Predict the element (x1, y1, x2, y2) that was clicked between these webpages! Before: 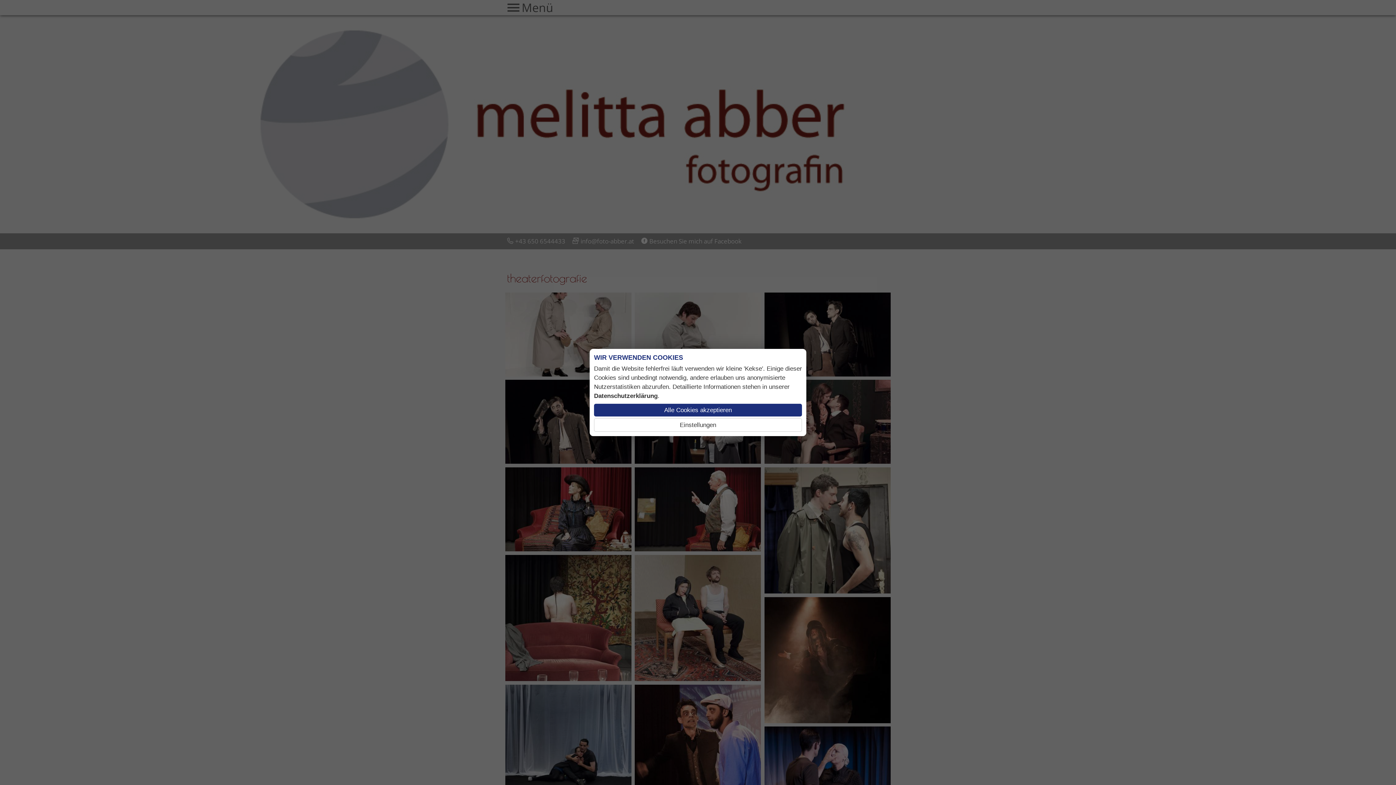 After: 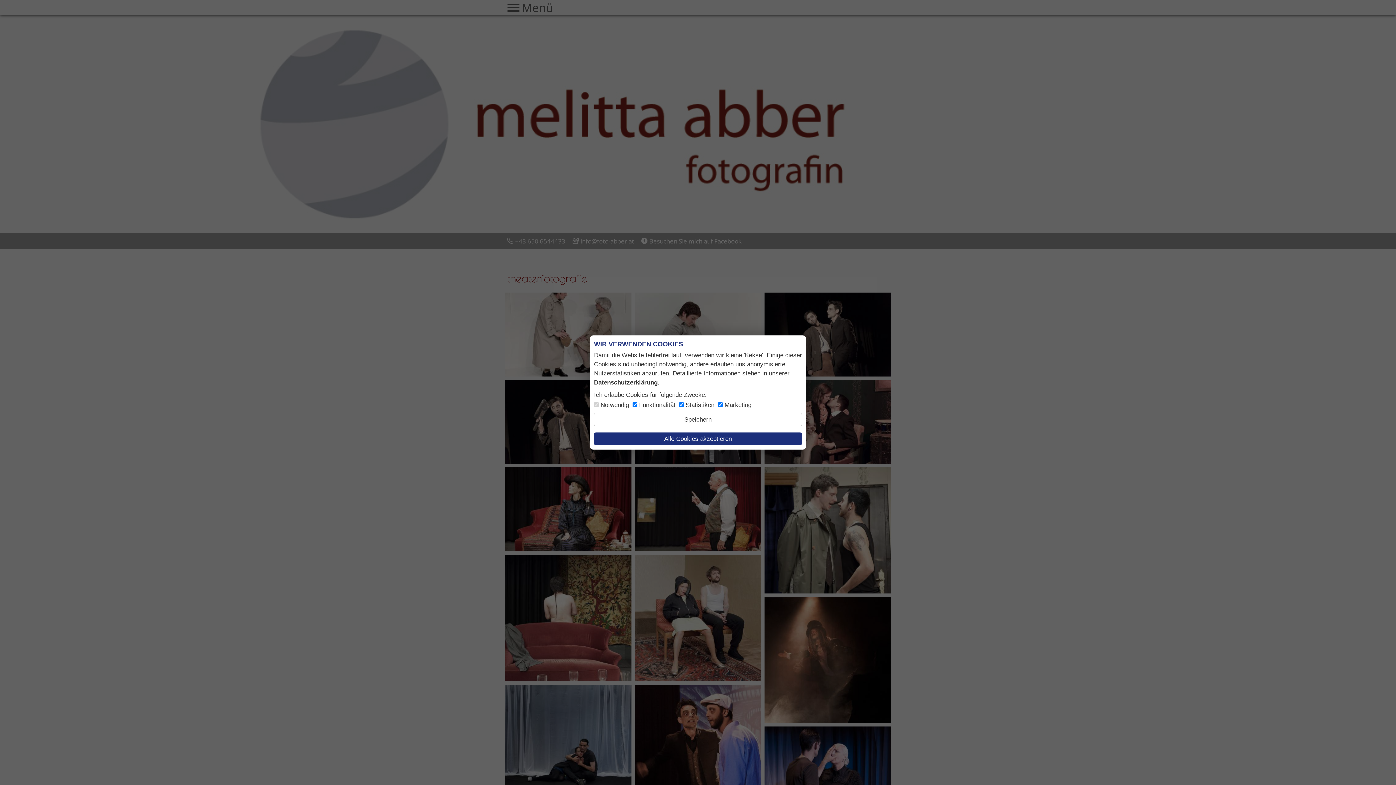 Action: bbox: (594, 418, 802, 431) label: Einstellungen